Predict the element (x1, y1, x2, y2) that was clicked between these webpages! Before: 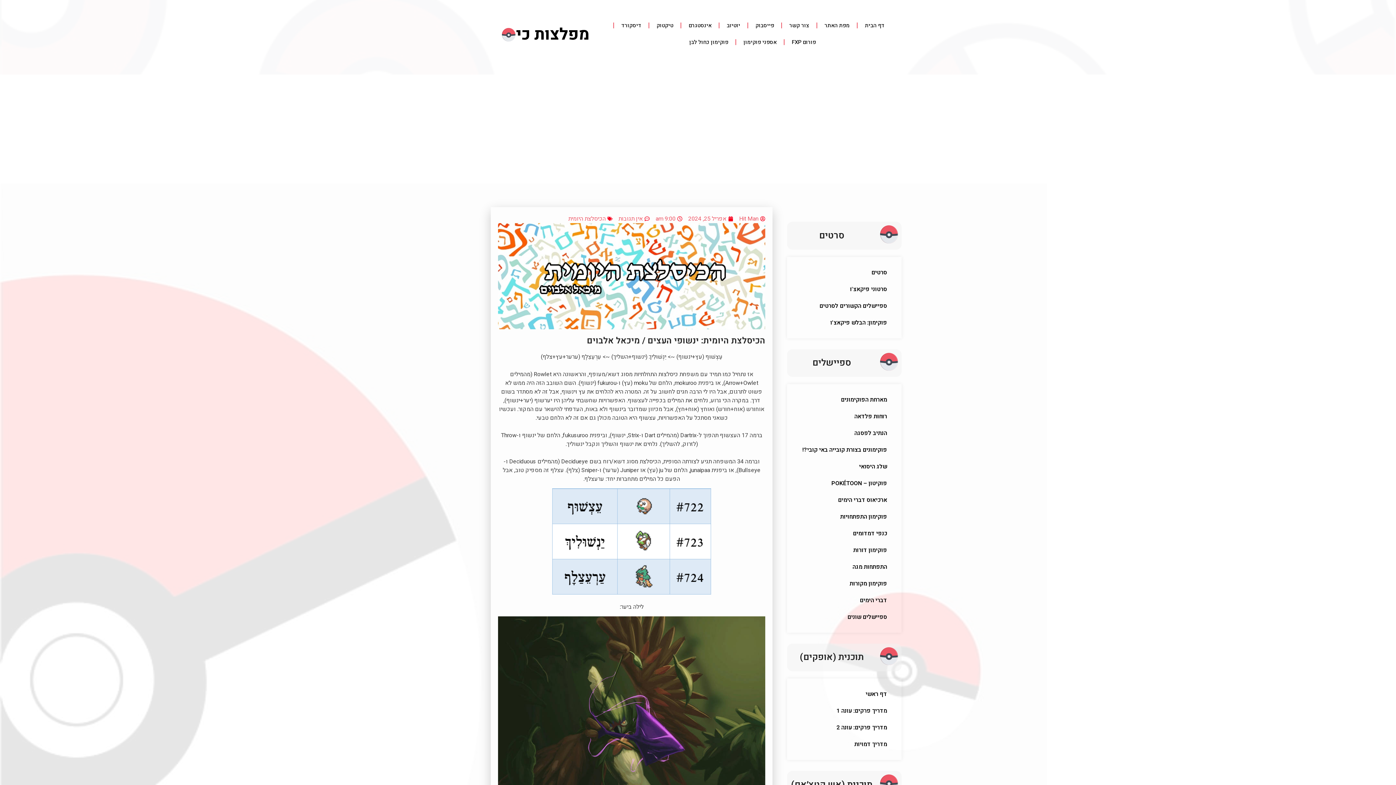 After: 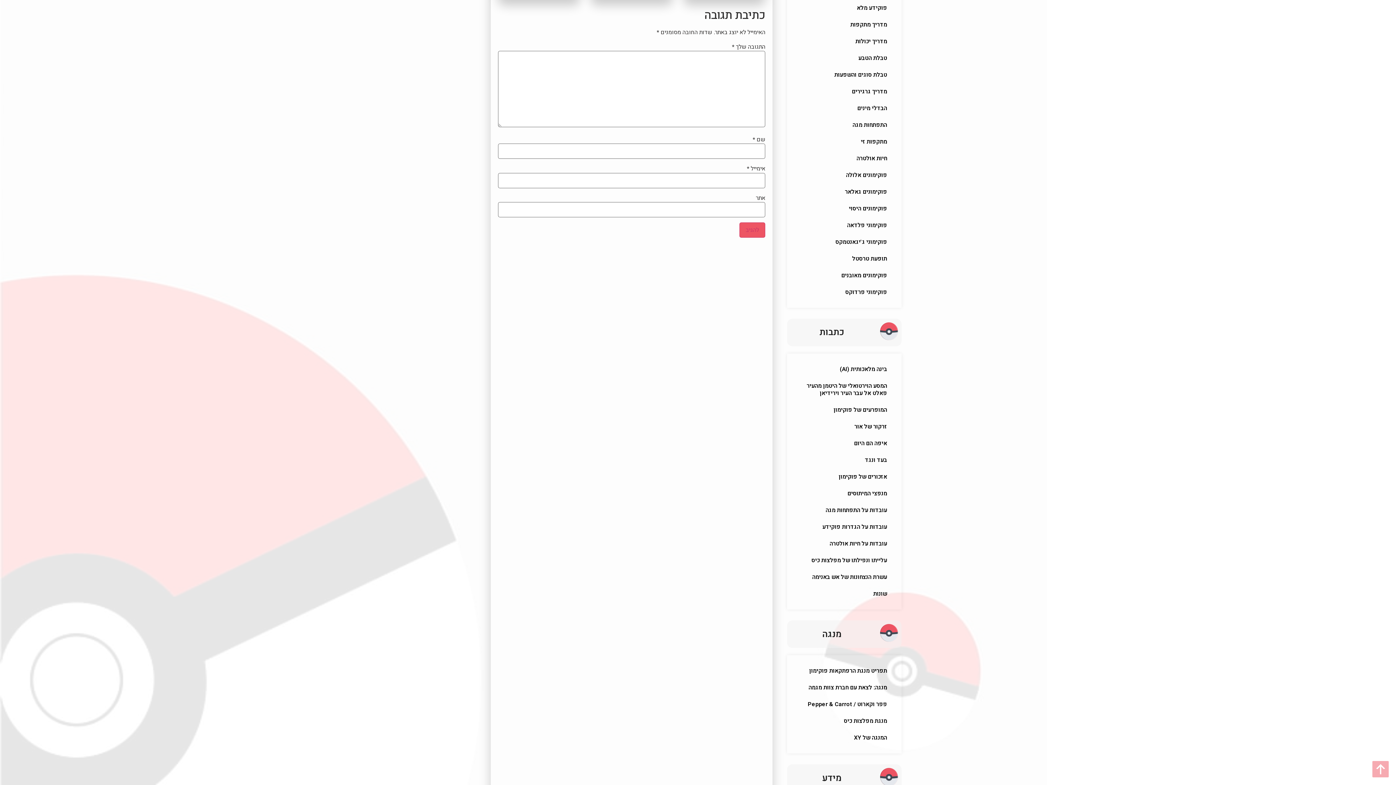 Action: label: אין תגובות bbox: (618, 214, 649, 223)